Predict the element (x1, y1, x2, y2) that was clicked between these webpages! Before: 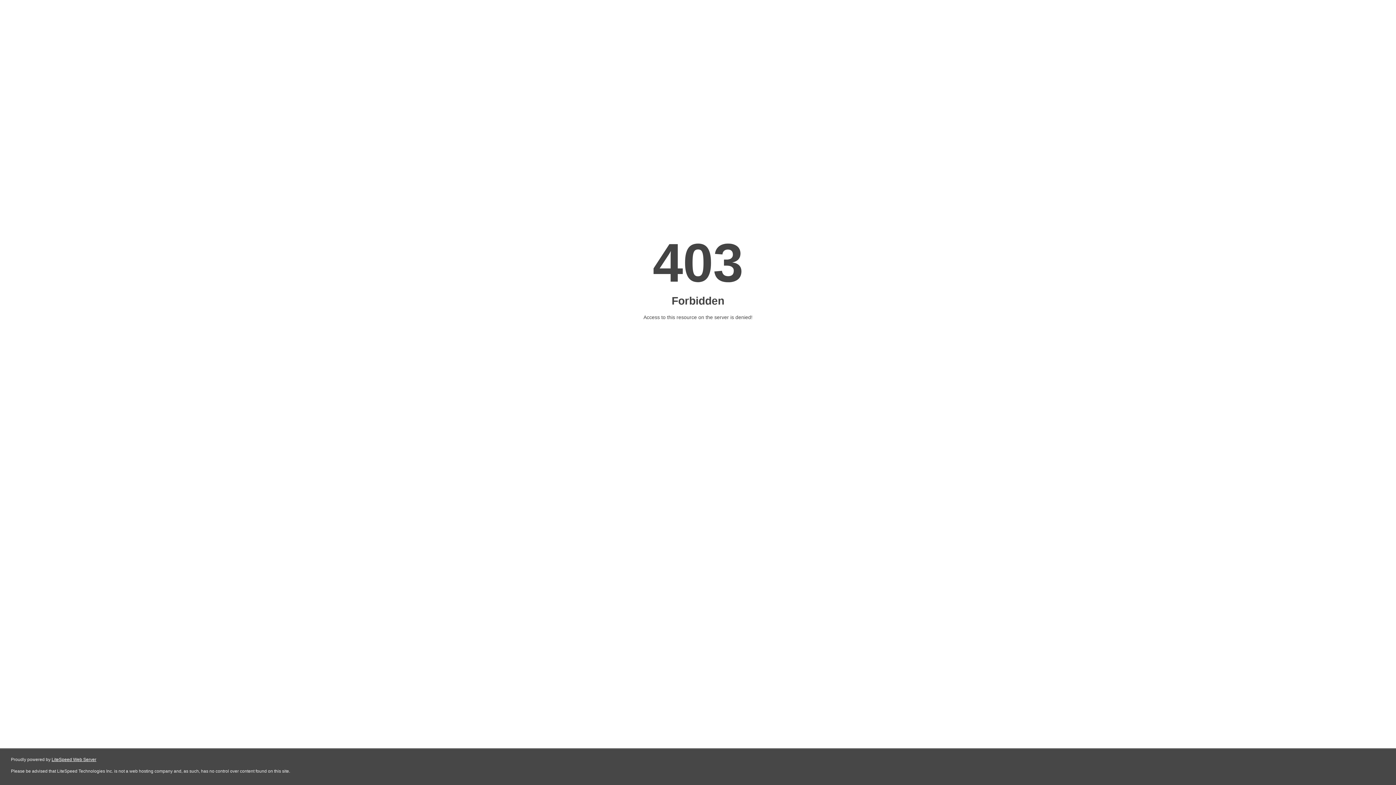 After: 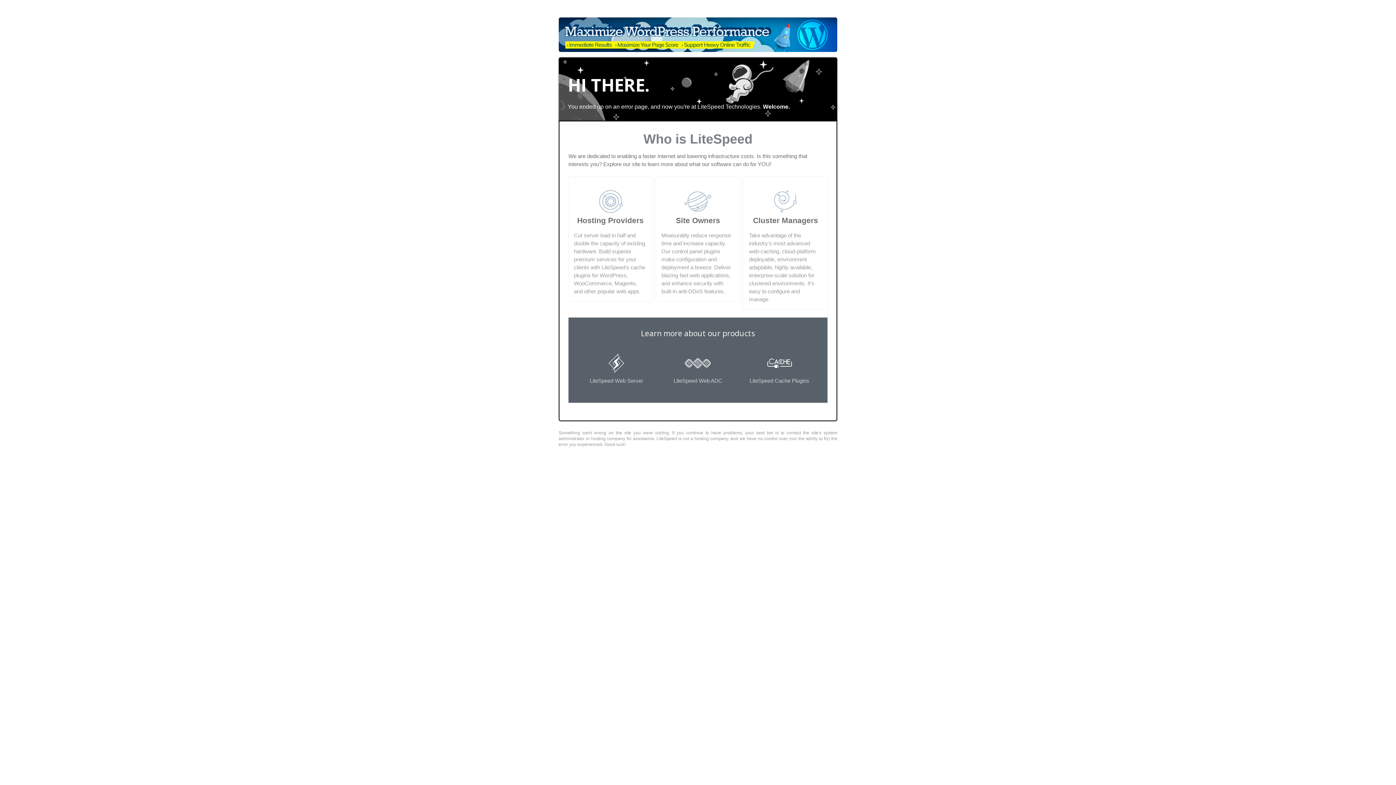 Action: bbox: (51, 757, 96, 762) label: LiteSpeed Web Server